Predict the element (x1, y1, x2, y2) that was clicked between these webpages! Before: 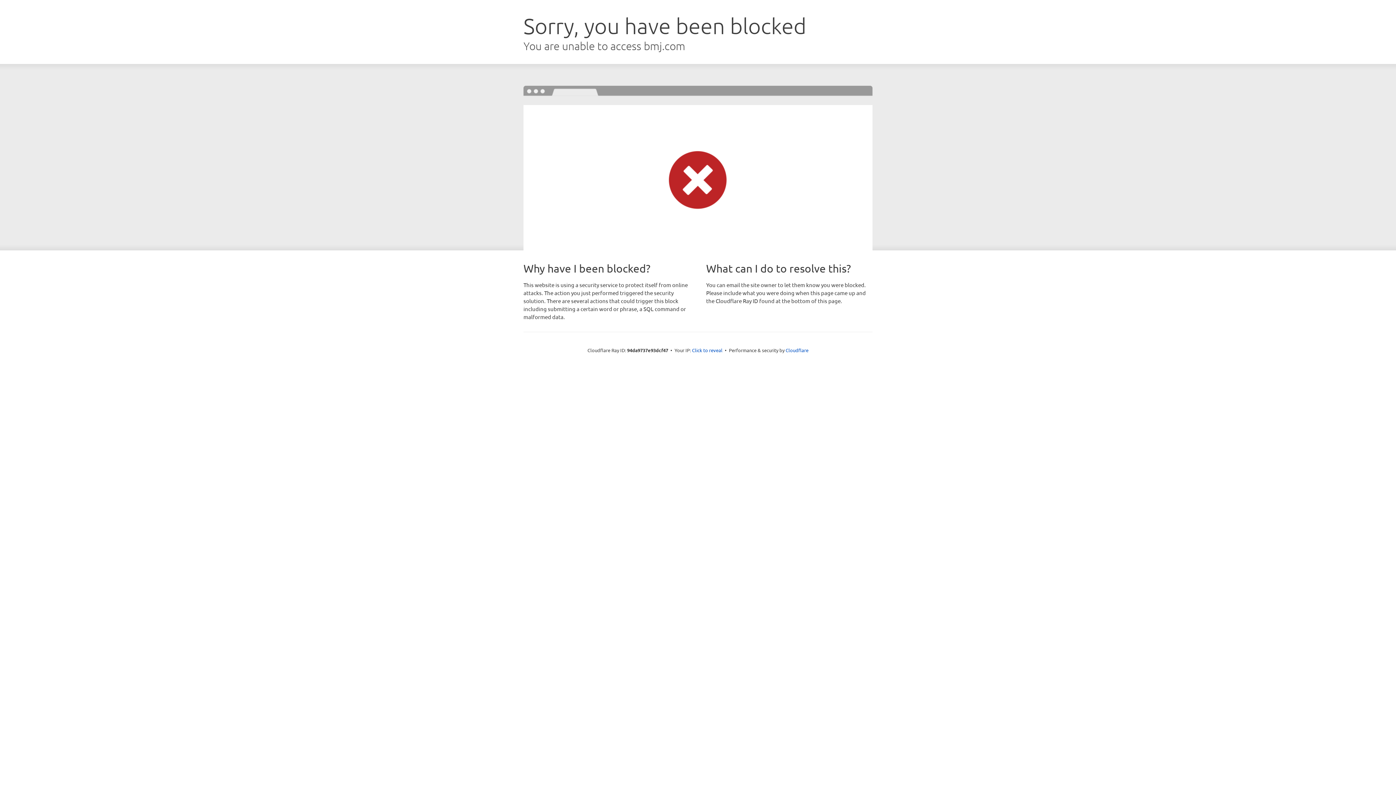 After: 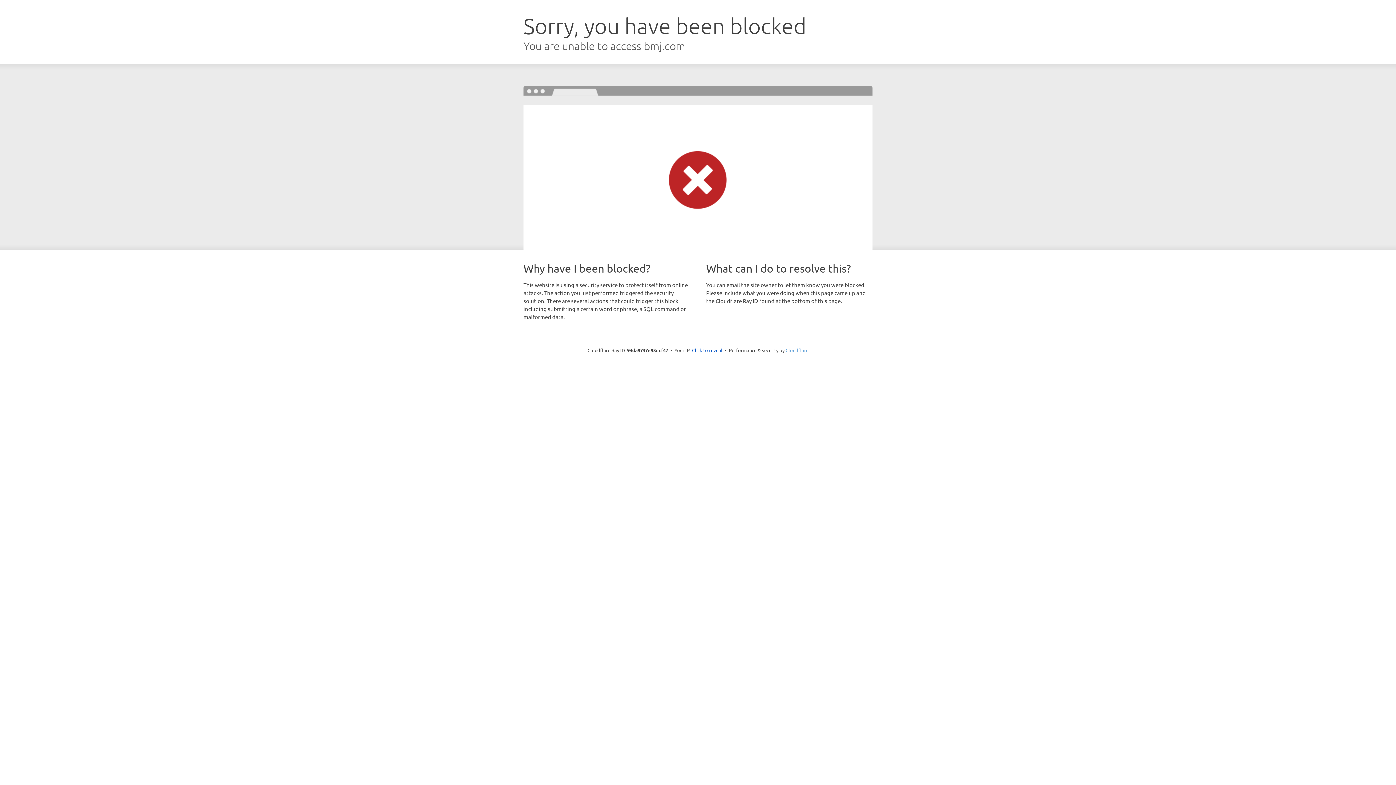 Action: label: Cloudflare bbox: (785, 347, 808, 353)